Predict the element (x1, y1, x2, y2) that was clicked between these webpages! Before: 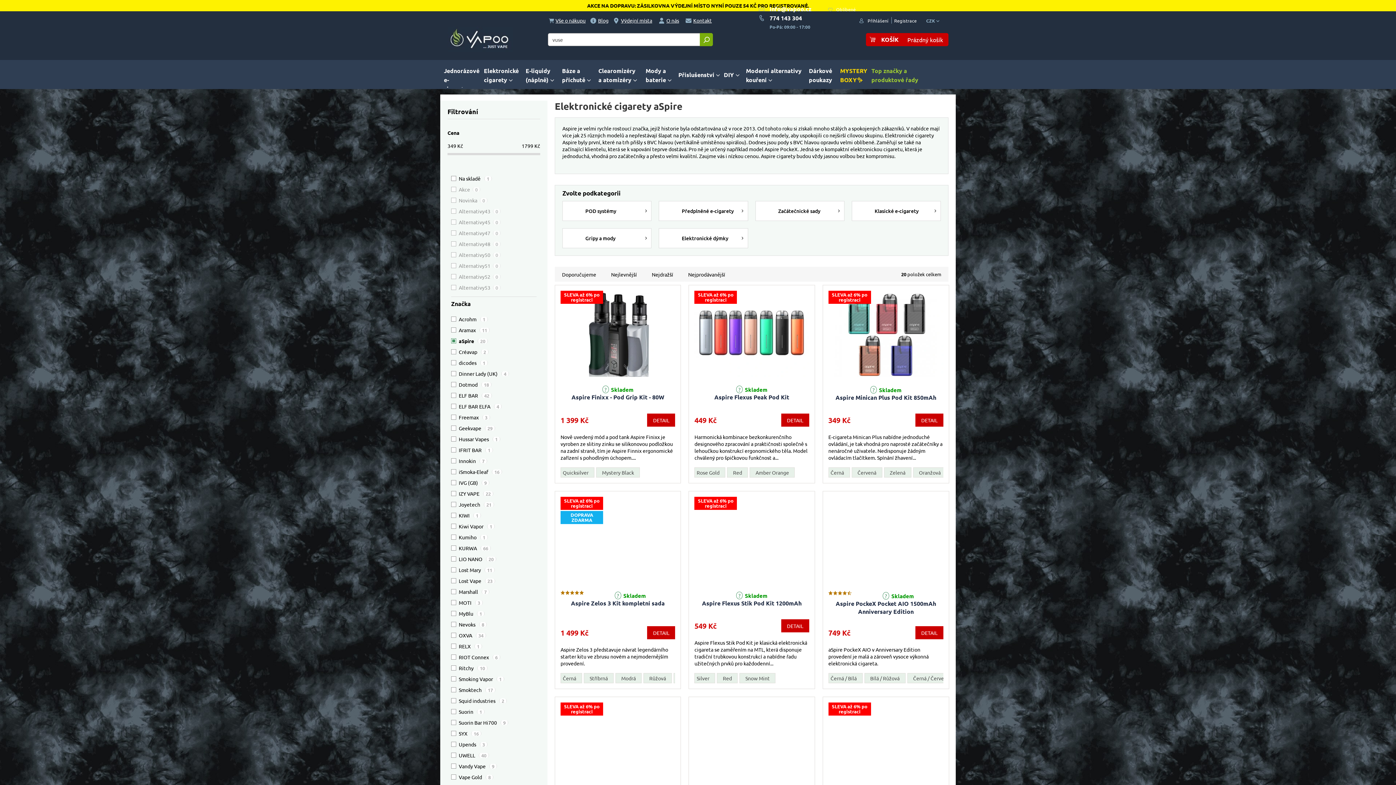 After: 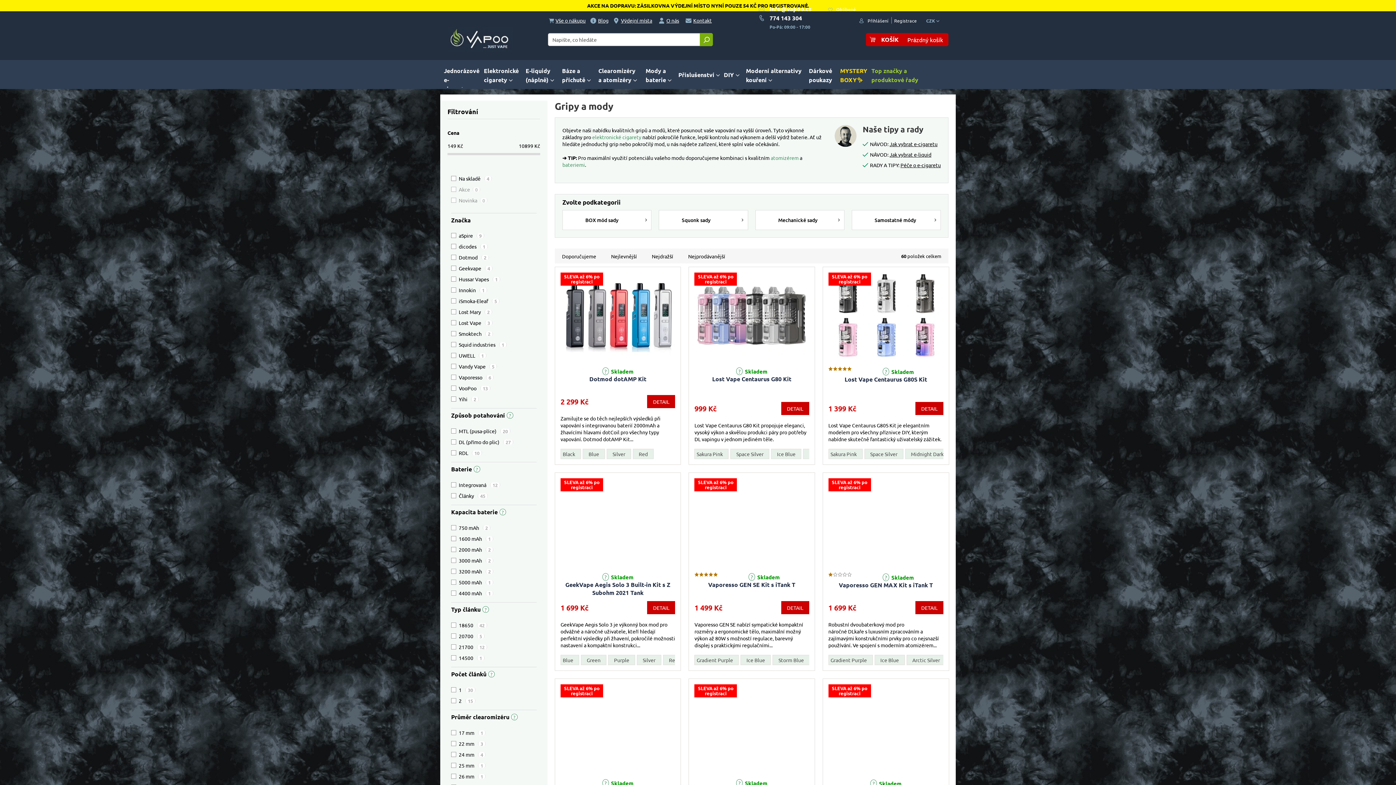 Action: bbox: (562, 228, 651, 248) label: Gripy a mody